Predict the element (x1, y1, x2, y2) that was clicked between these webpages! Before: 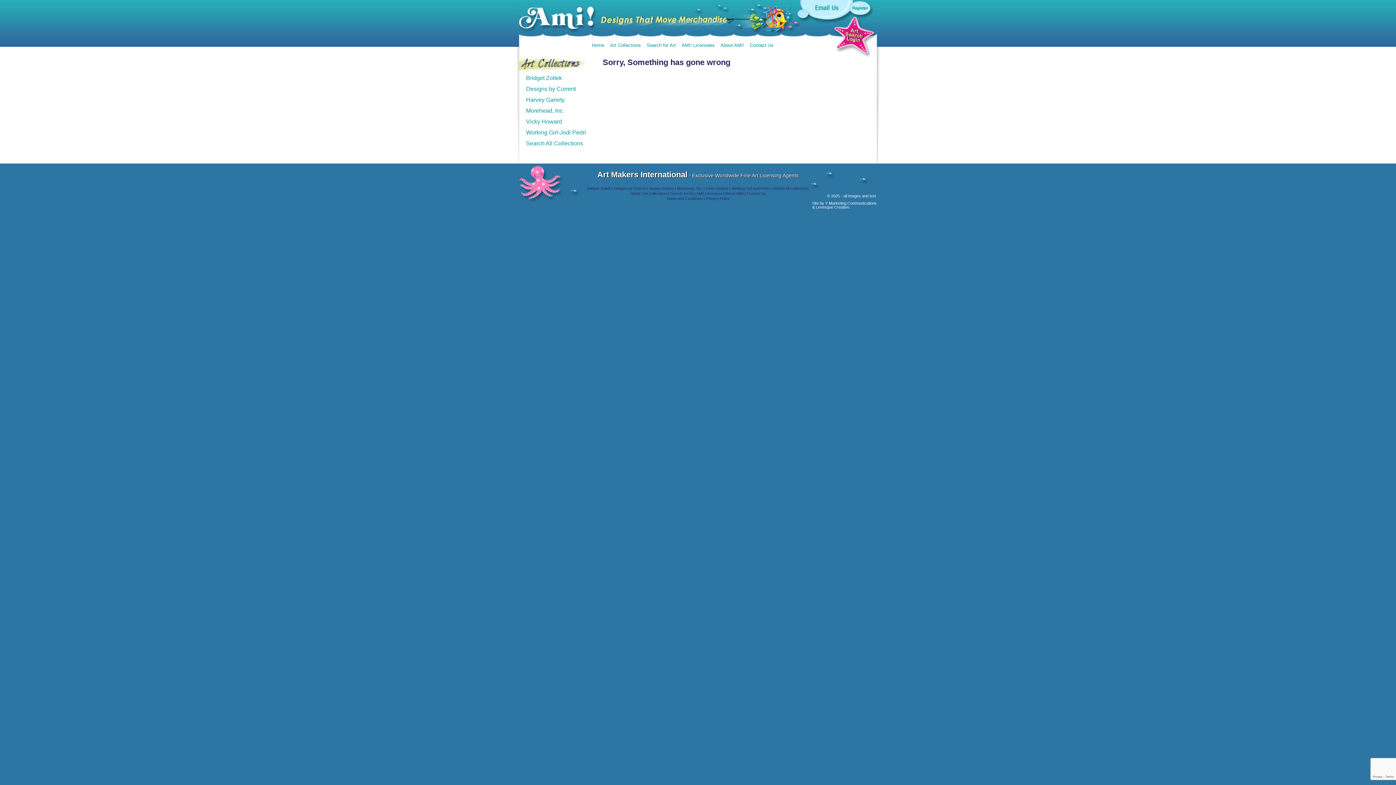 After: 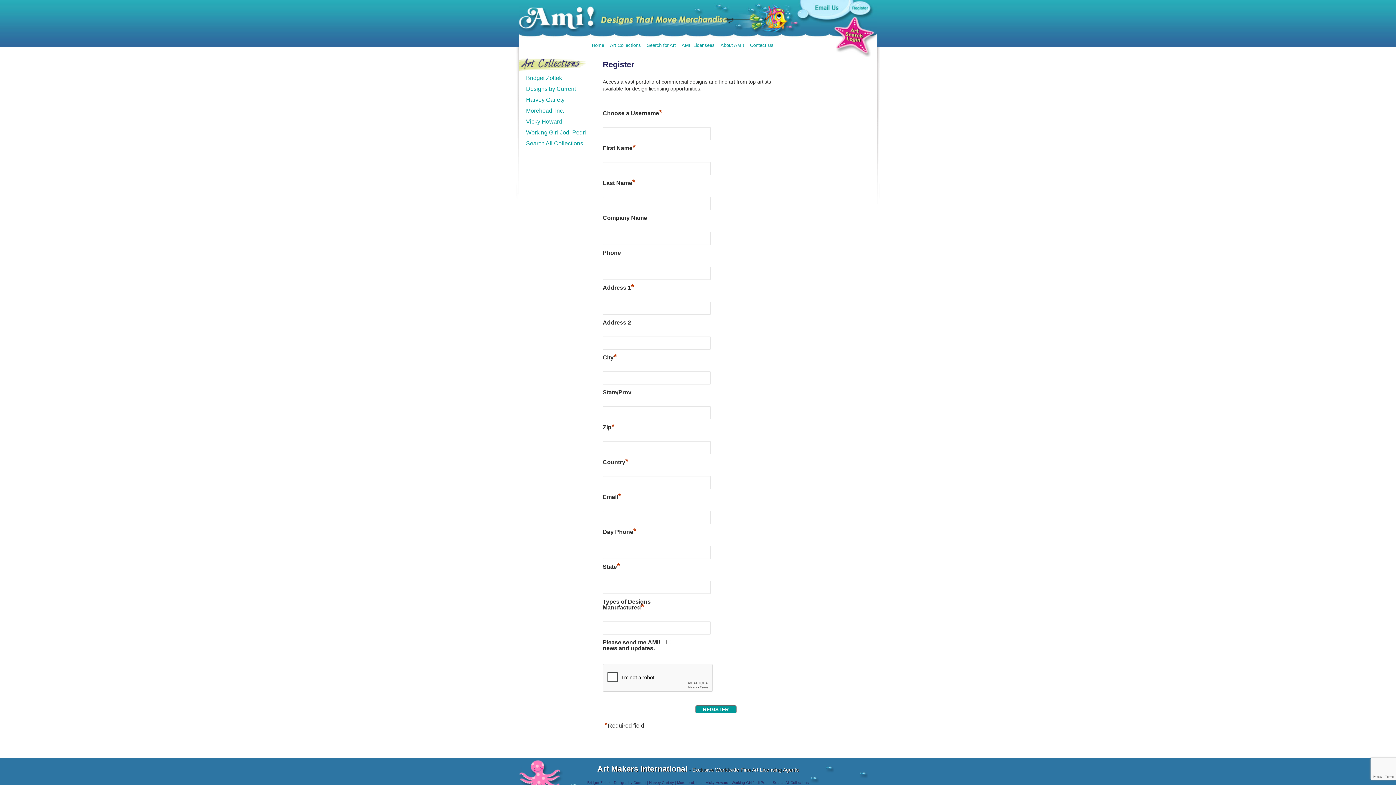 Action: bbox: (850, 3, 869, 12) label: Register